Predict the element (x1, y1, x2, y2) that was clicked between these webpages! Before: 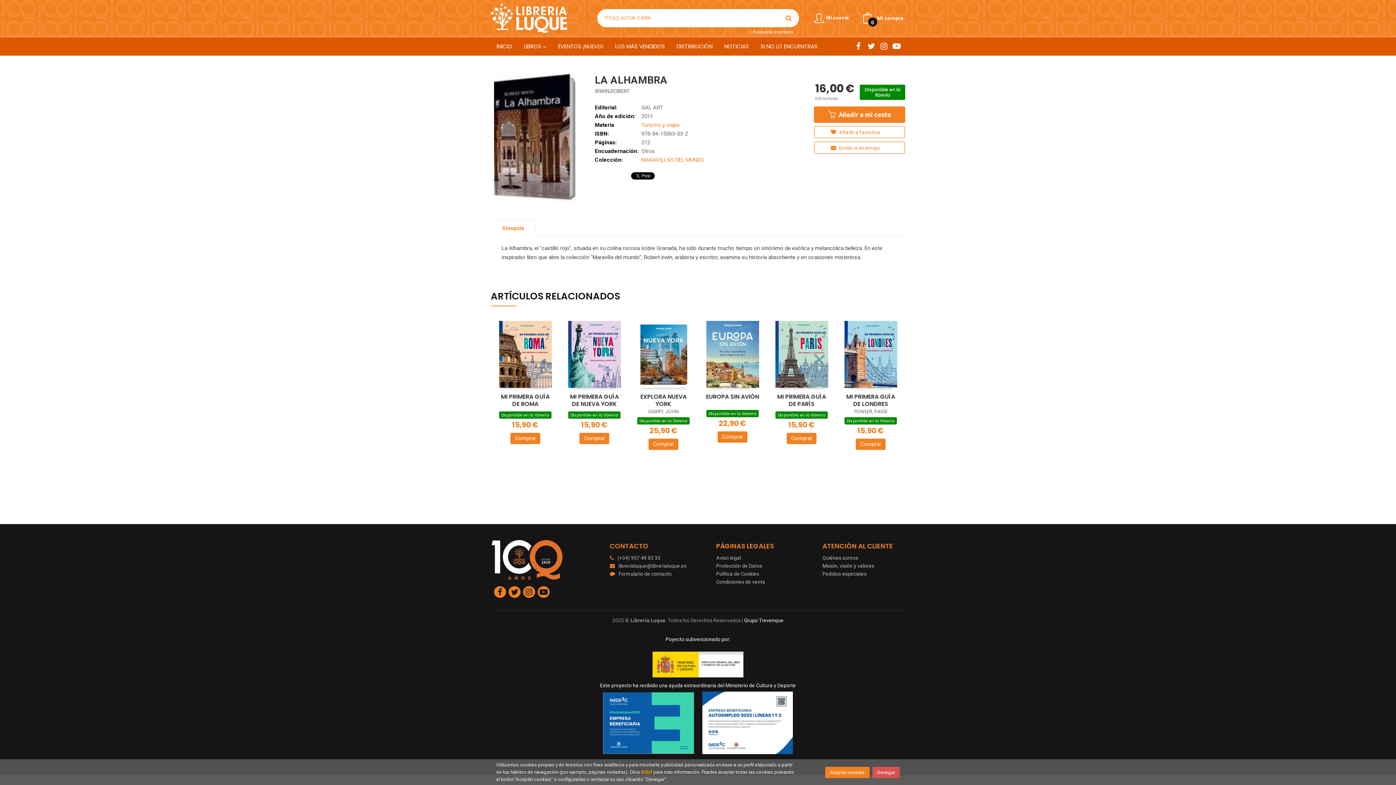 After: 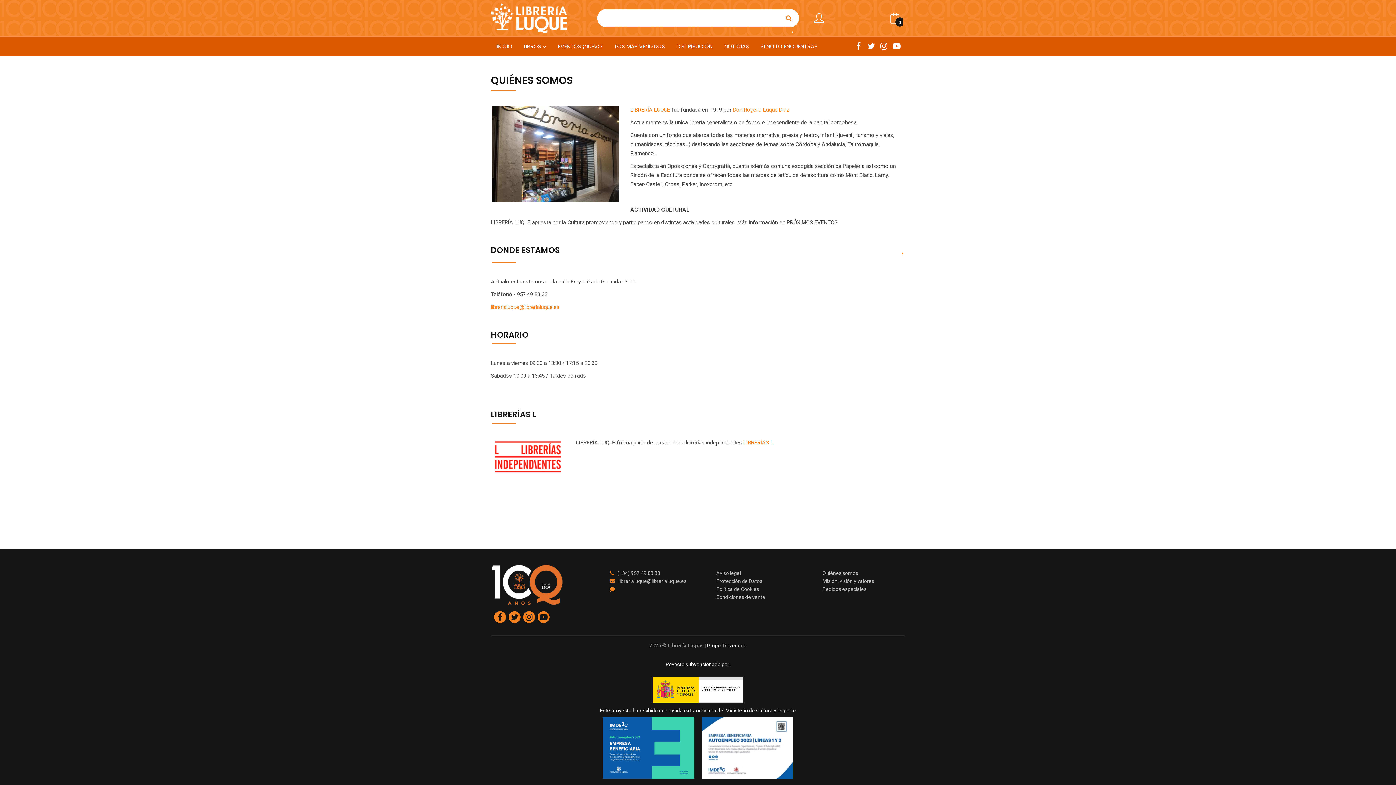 Action: bbox: (822, 554, 858, 562) label: Quiénes somos